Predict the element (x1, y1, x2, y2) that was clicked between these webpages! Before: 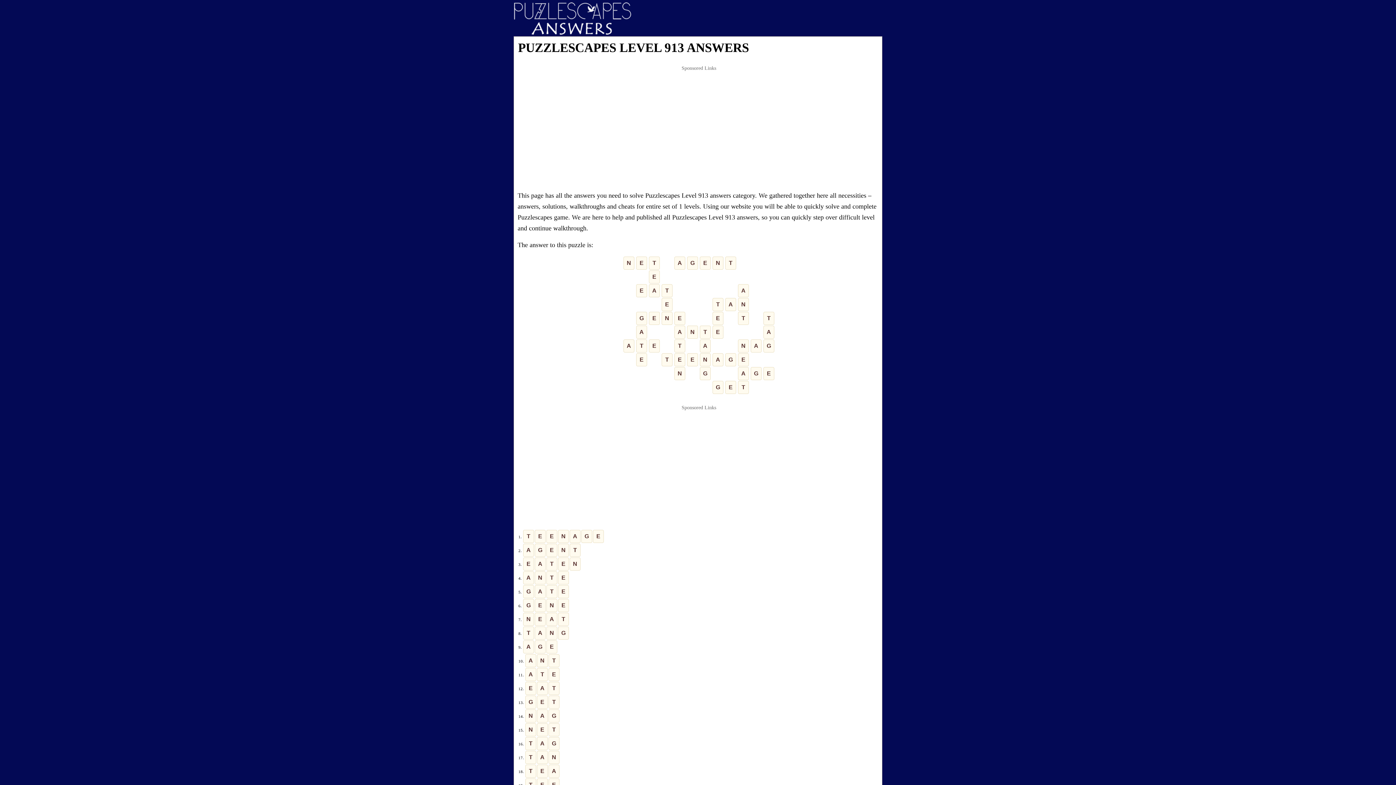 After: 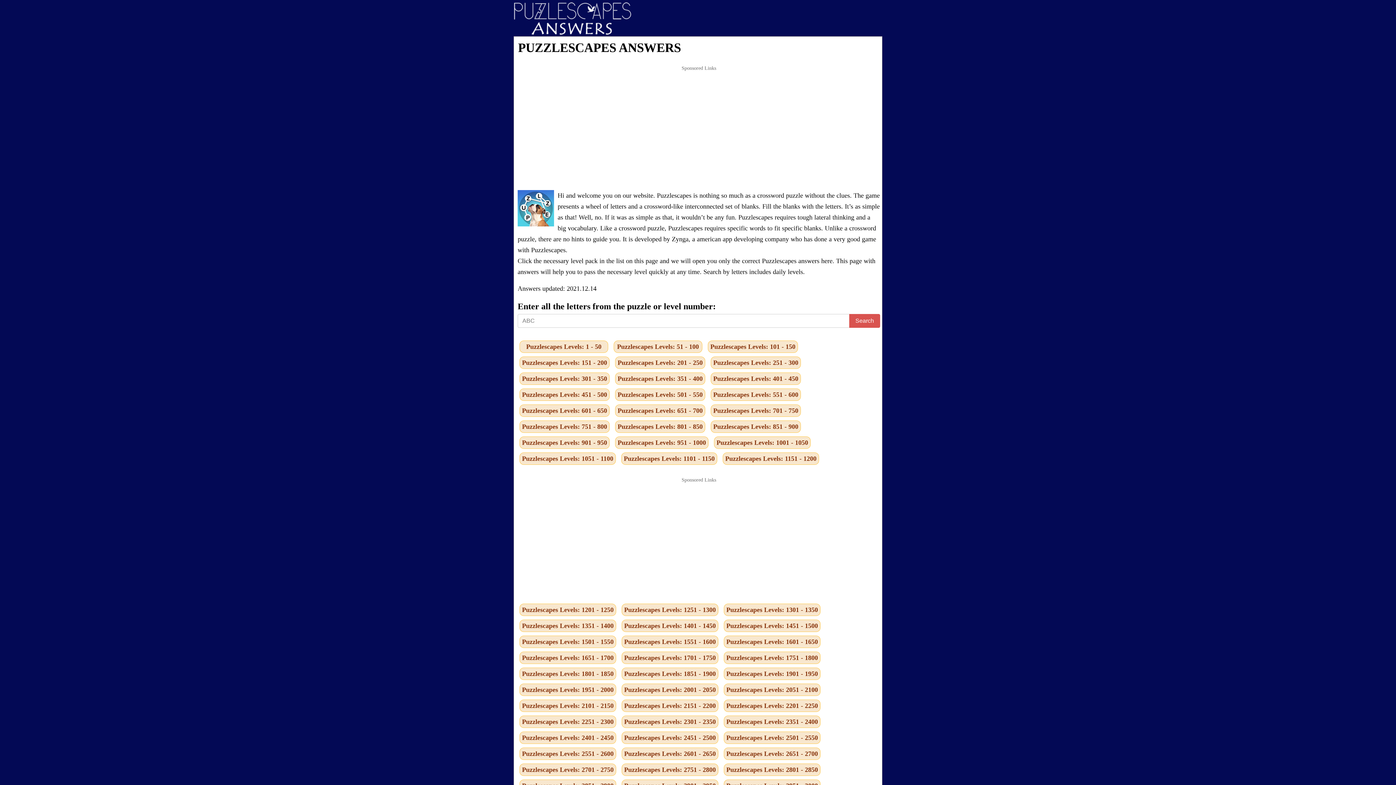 Action: bbox: (512, 0, 631, 36)